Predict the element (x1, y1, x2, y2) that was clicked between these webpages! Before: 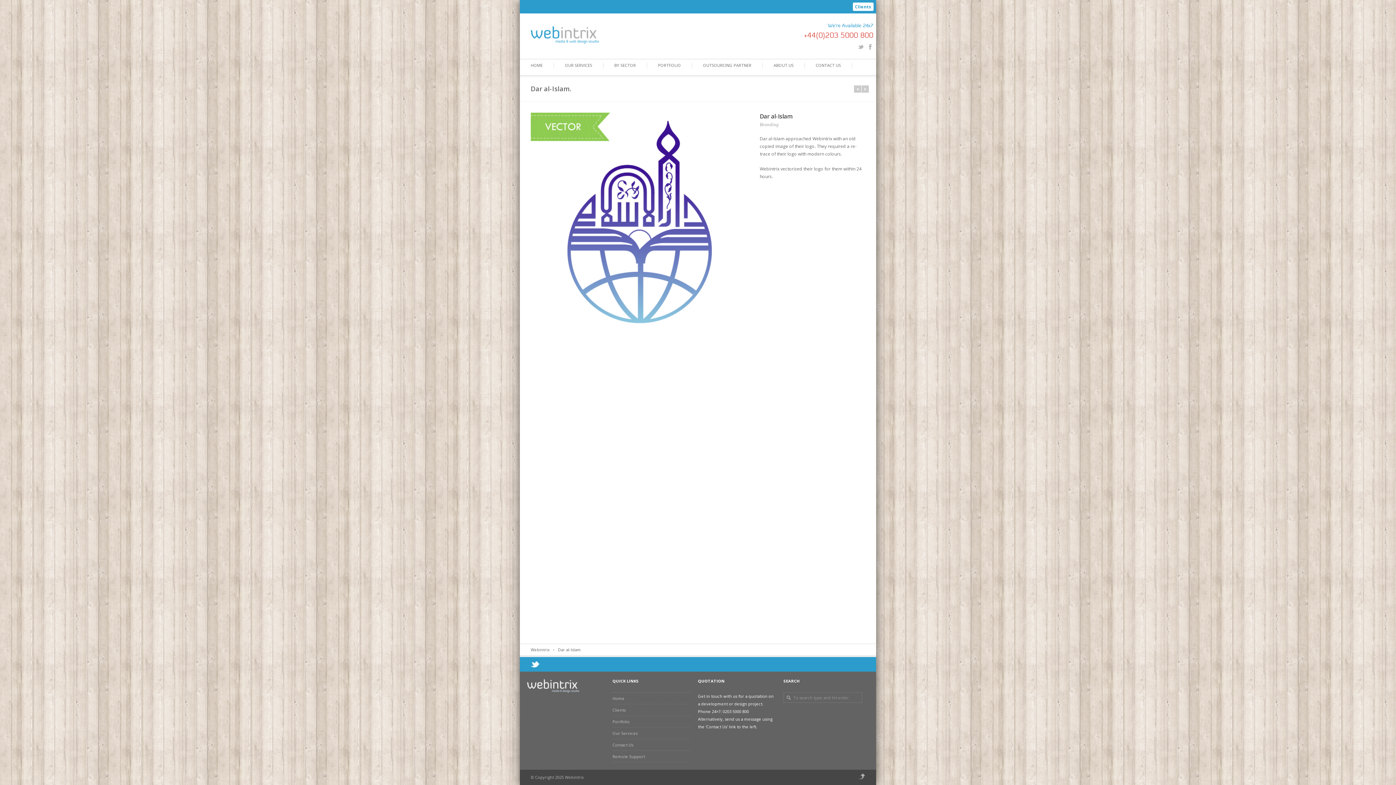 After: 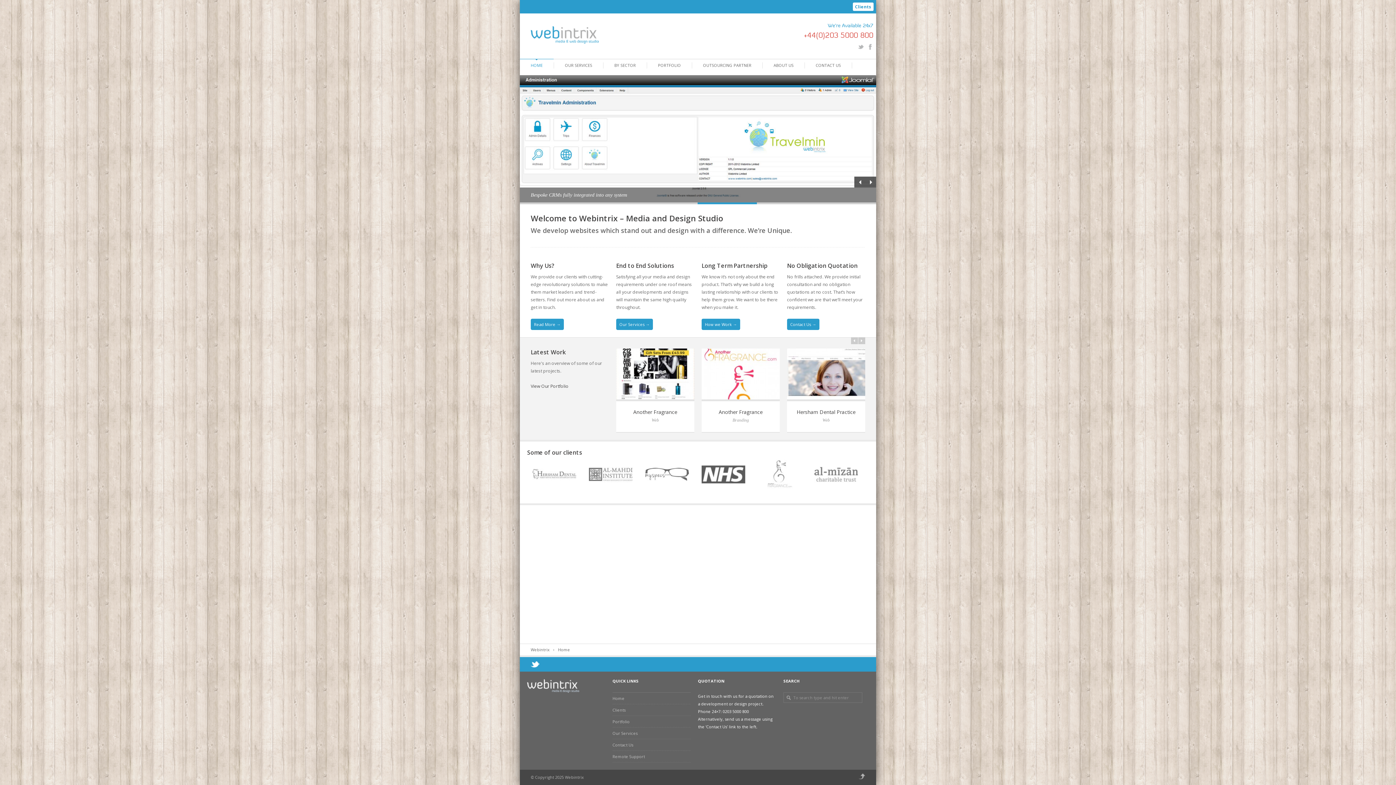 Action: label: Home bbox: (612, 696, 624, 701)